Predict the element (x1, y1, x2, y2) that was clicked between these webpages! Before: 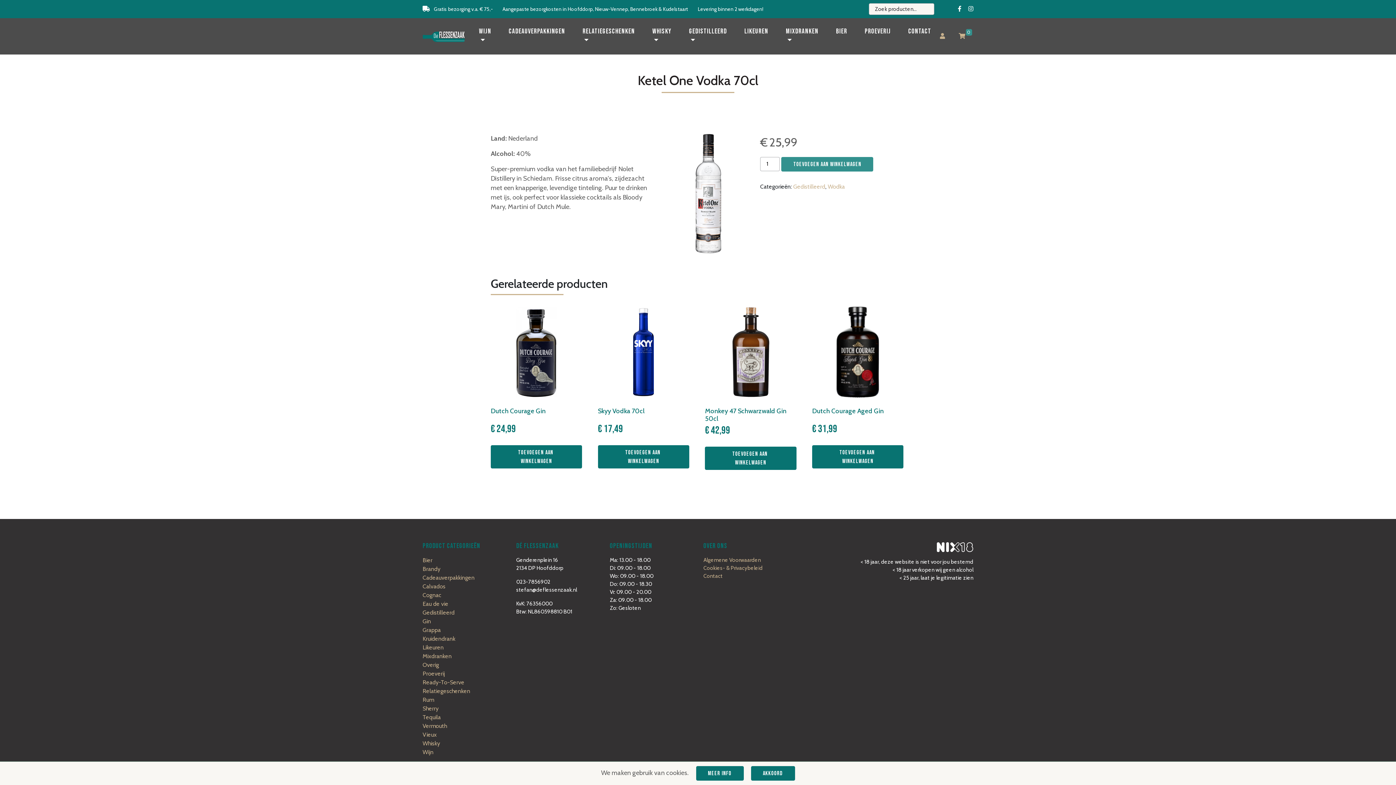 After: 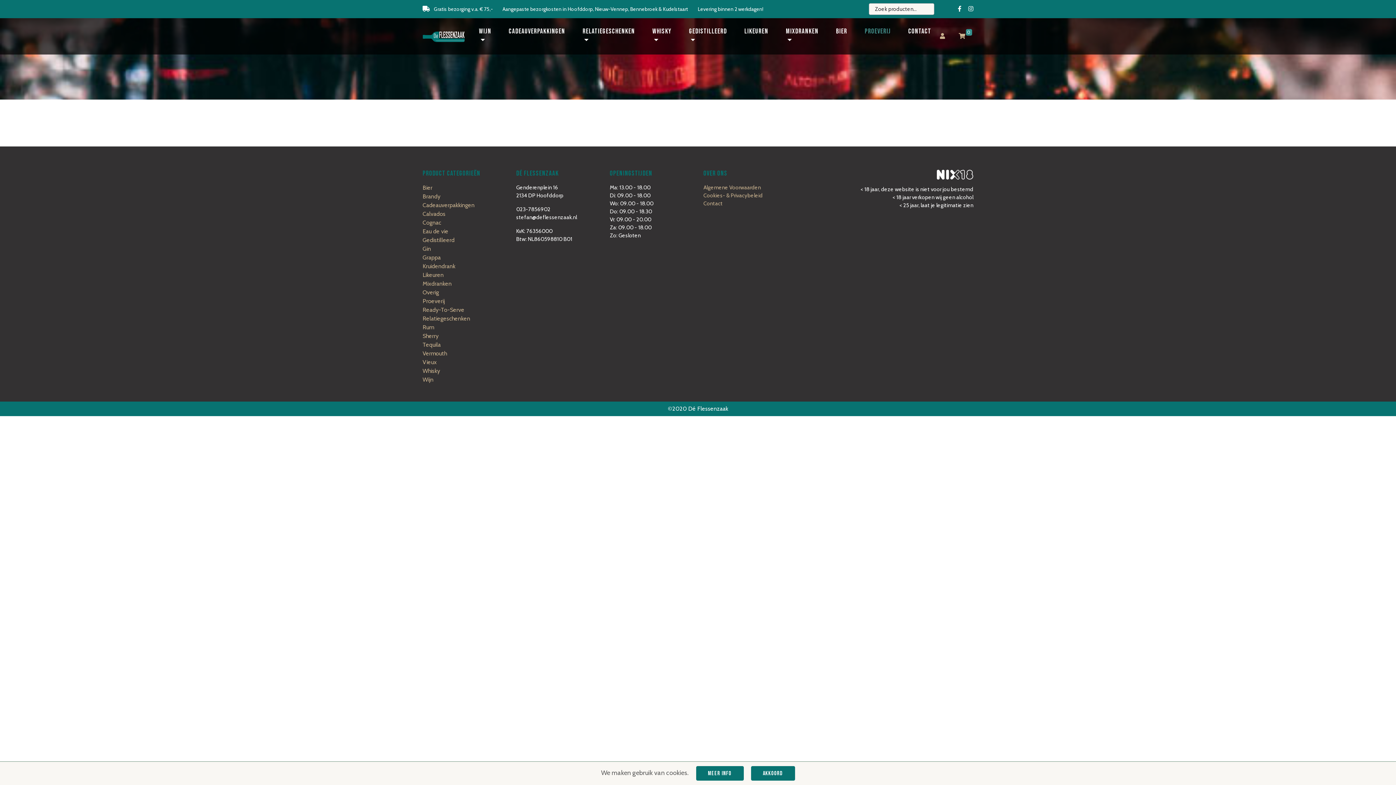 Action: bbox: (422, 670, 444, 677) label: Proeverij